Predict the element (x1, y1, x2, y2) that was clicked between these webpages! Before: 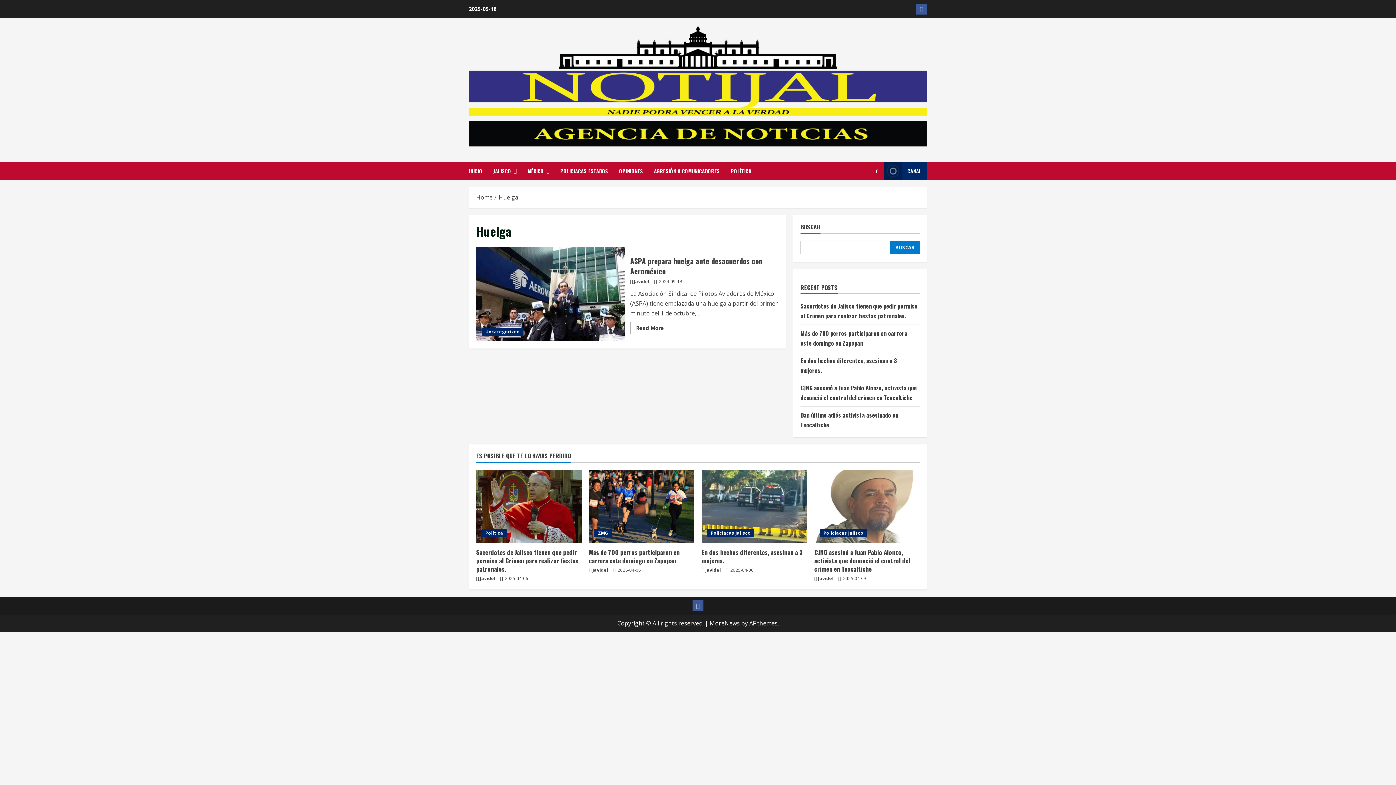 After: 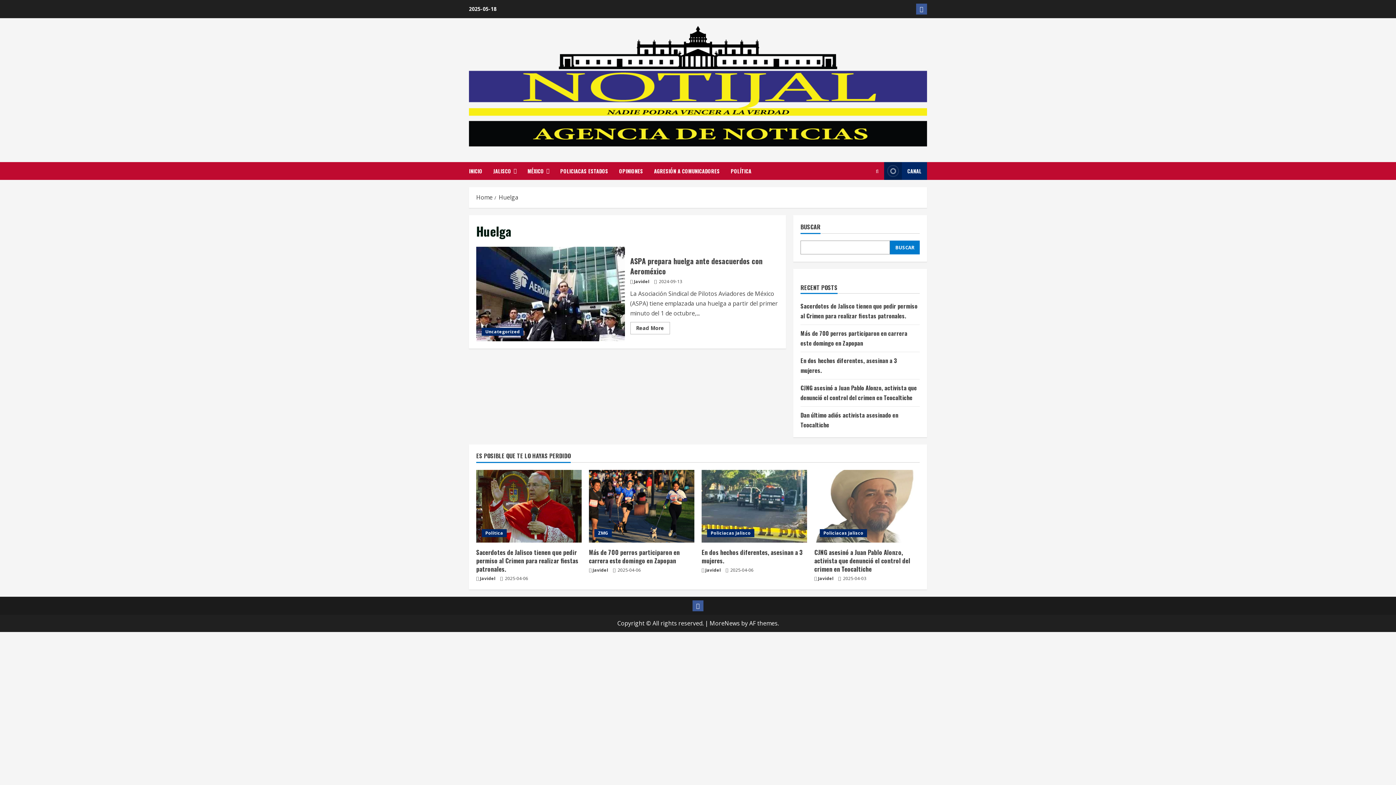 Action: bbox: (498, 193, 518, 201) label: Huelga